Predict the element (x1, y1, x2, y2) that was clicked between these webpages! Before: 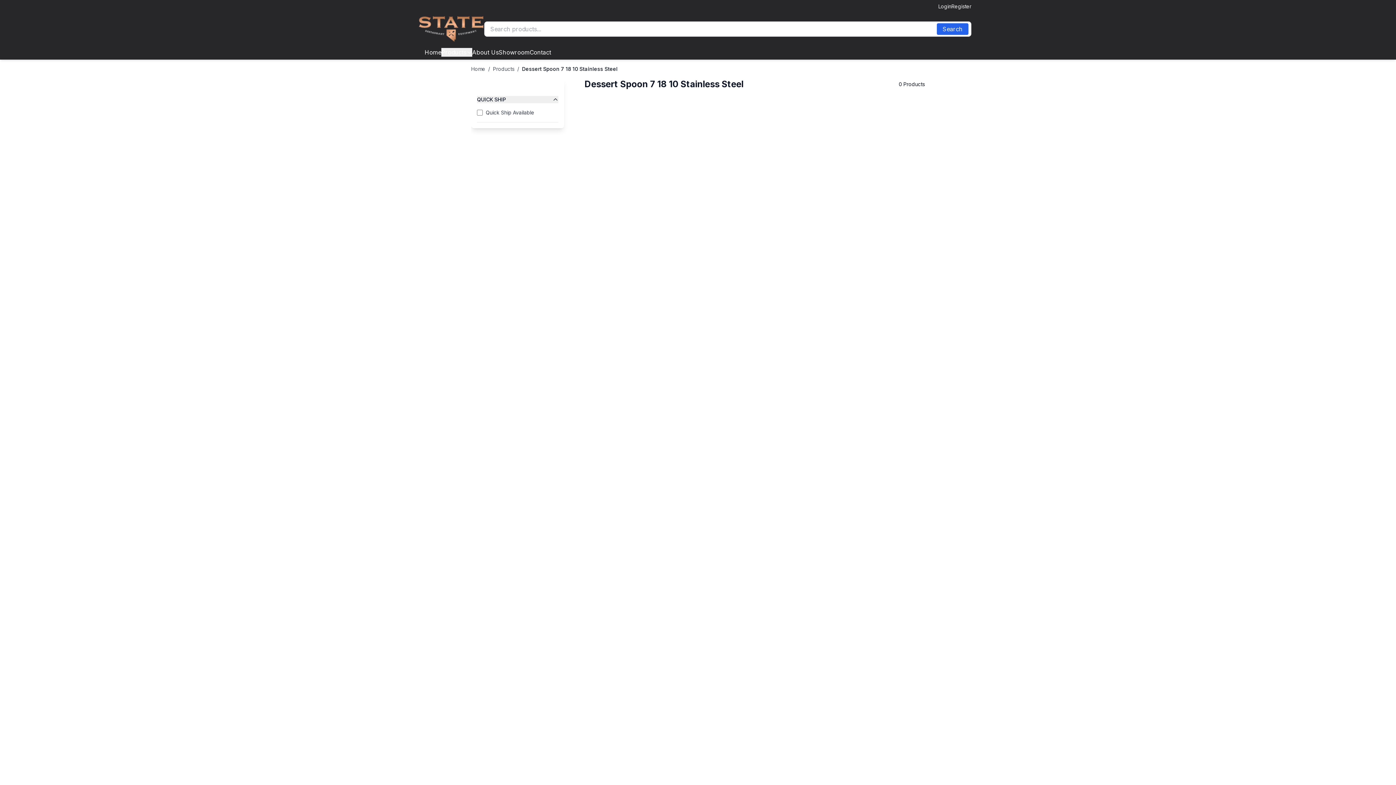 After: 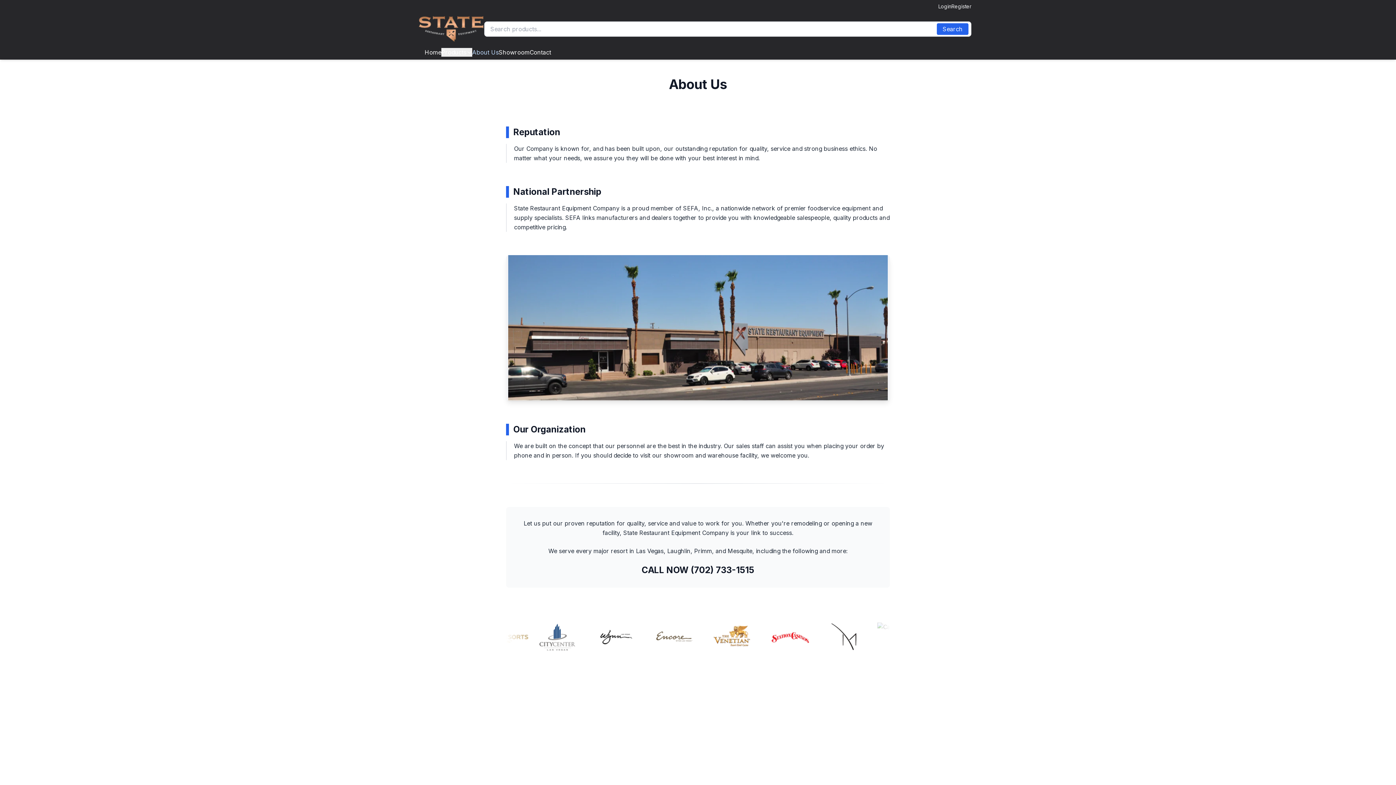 Action: label: About Us bbox: (472, 48, 498, 56)